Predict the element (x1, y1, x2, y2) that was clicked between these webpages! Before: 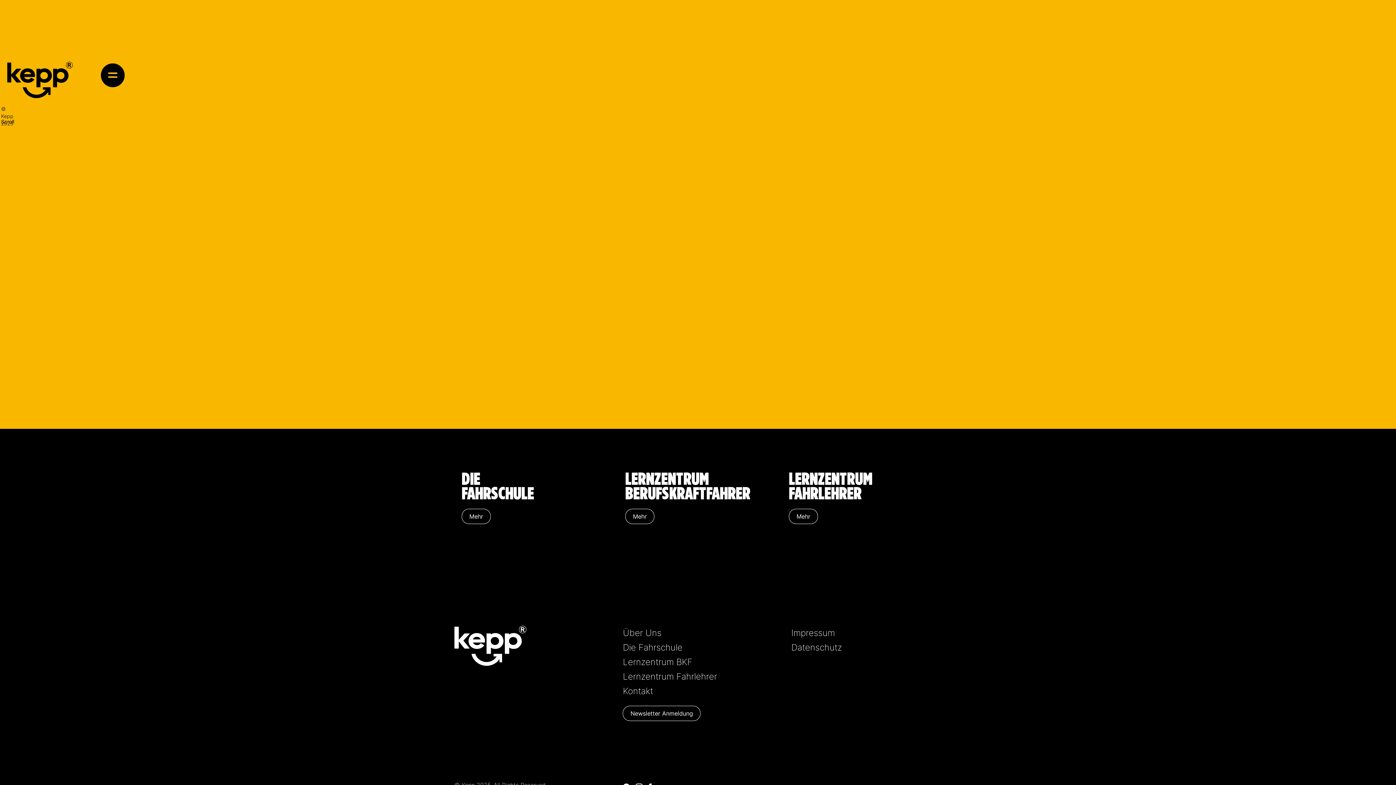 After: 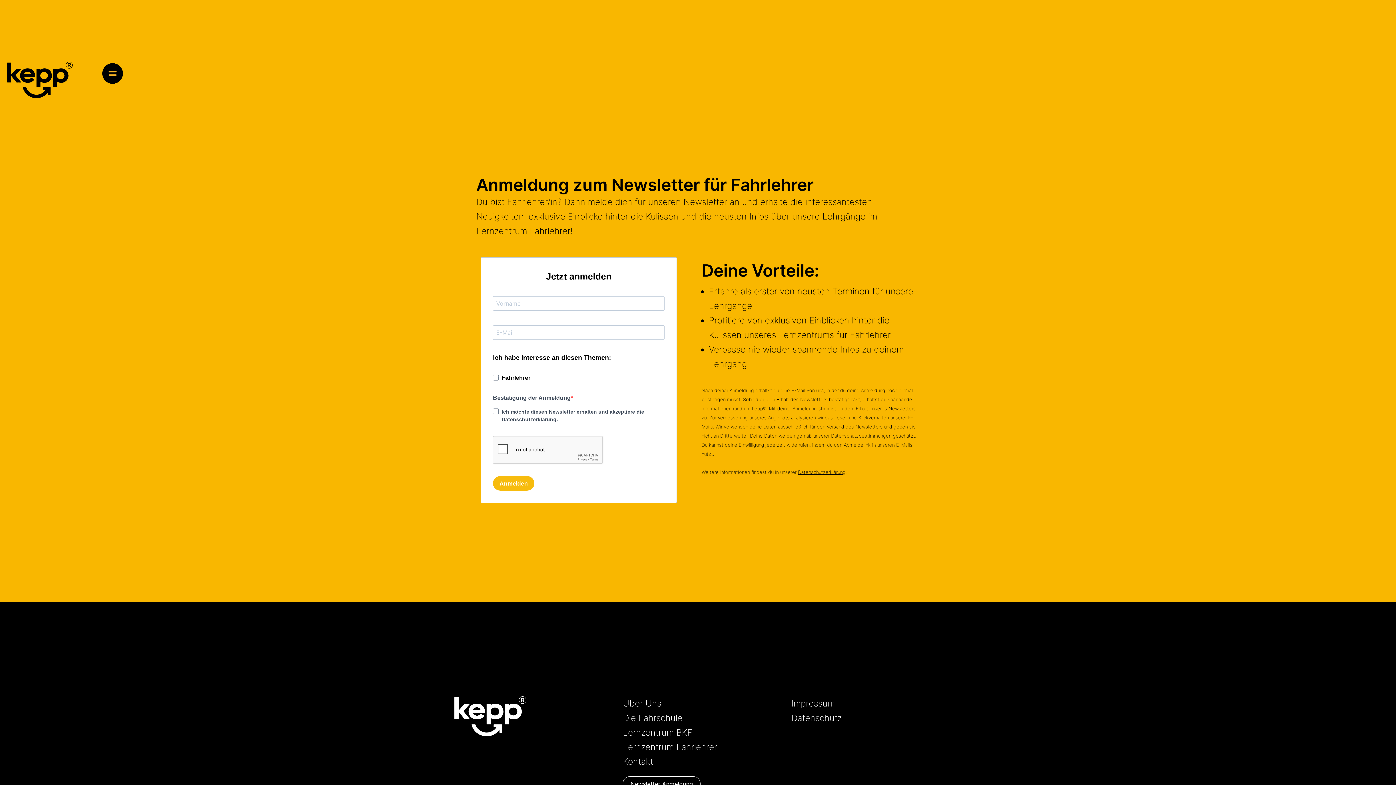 Action: bbox: (623, 706, 700, 721) label: Newsletter Anmeldung